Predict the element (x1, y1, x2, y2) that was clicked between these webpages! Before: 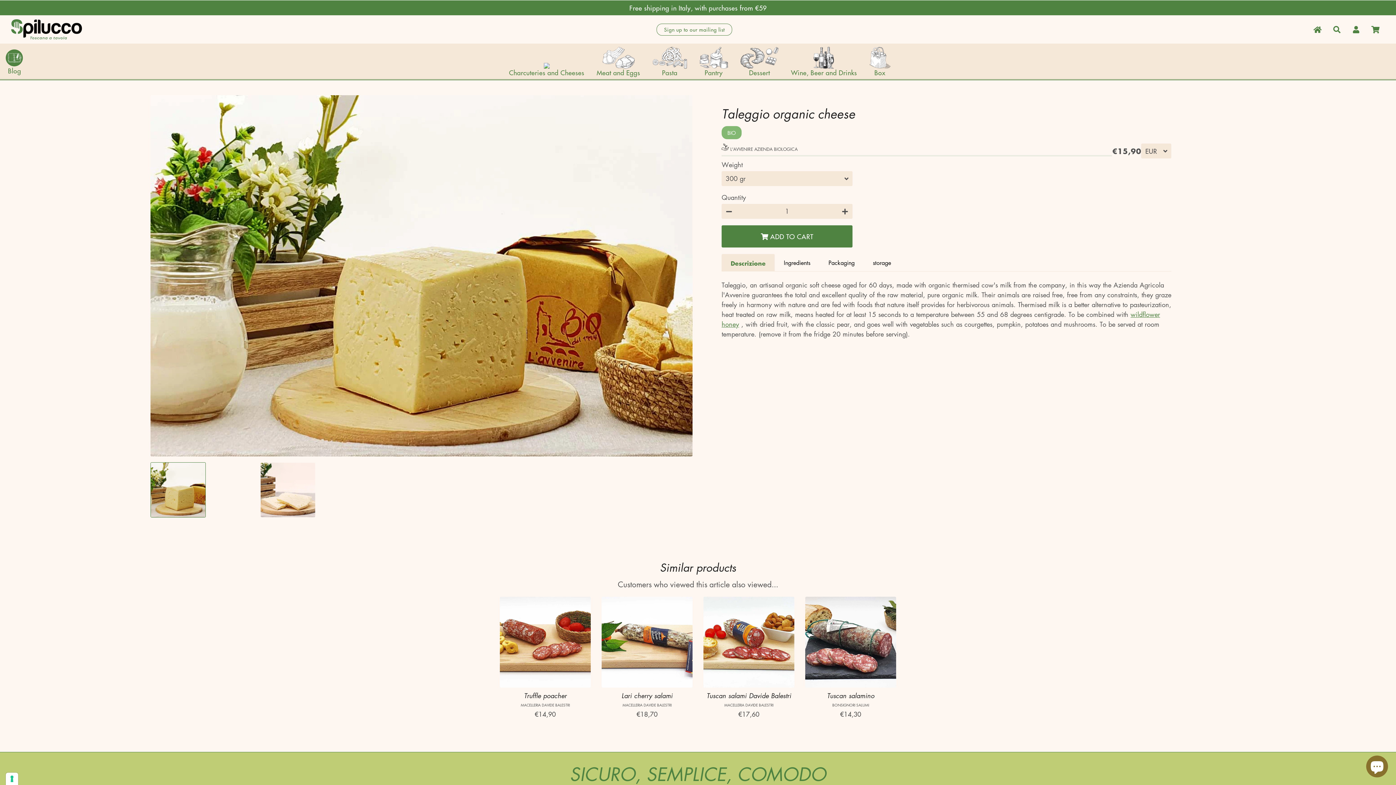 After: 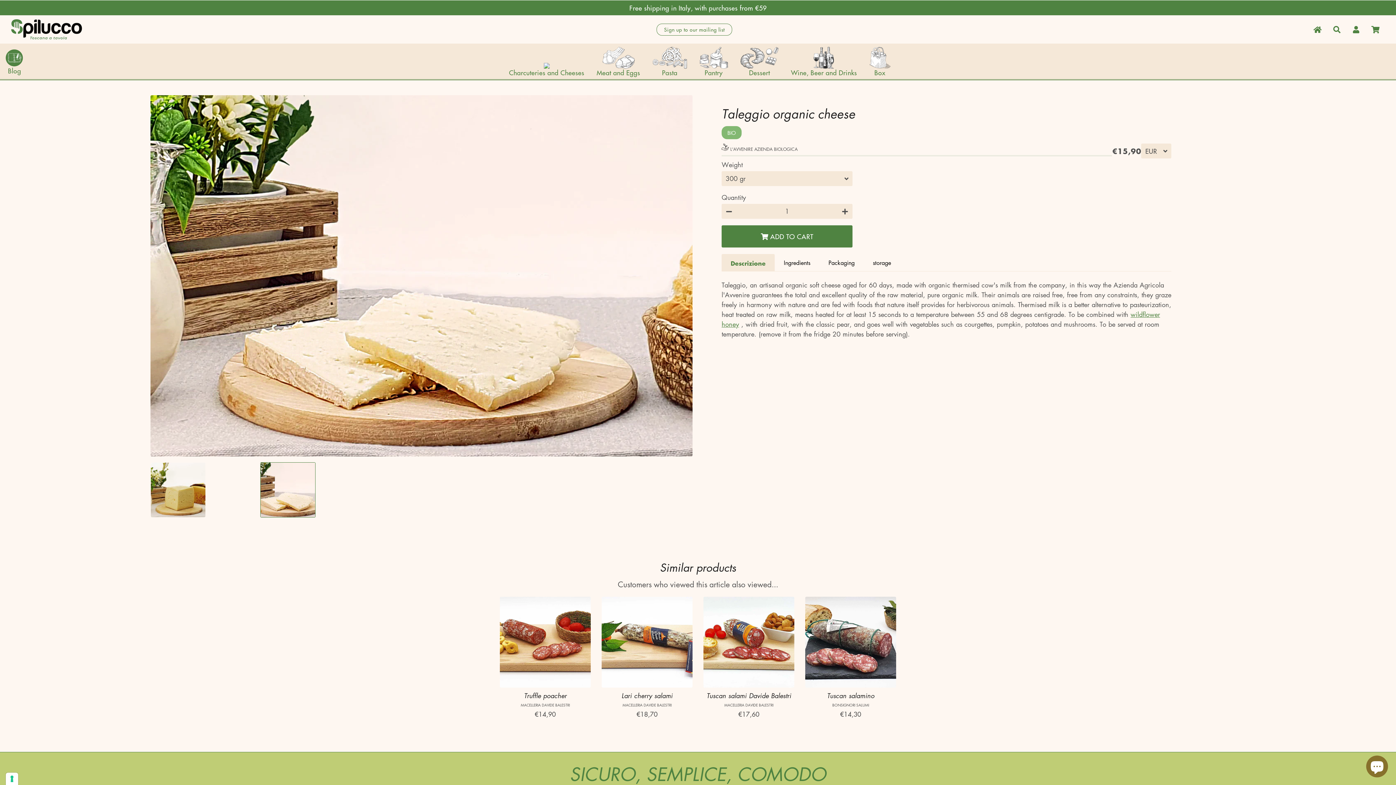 Action: bbox: (260, 462, 315, 517)